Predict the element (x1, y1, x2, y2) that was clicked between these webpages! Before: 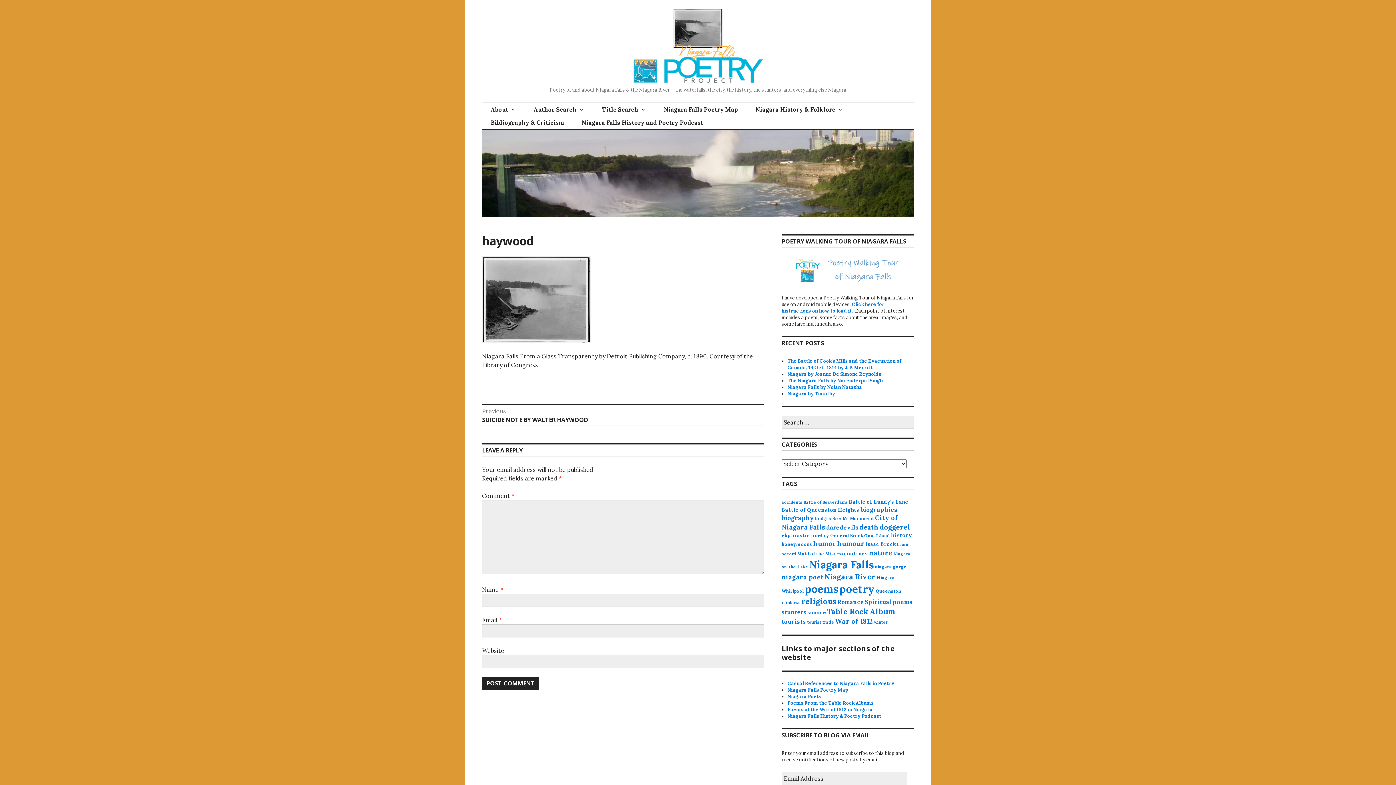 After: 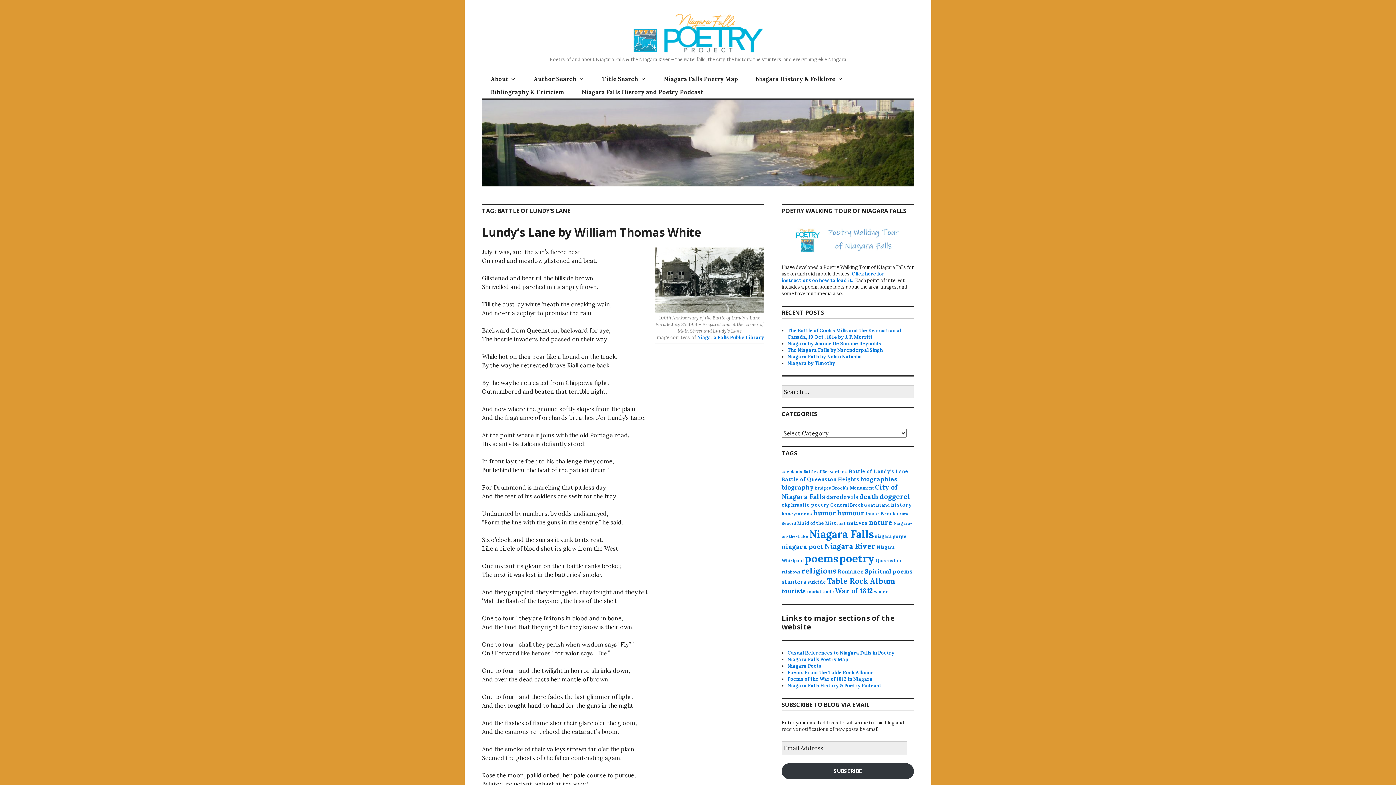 Action: label: Battle of Lundy's Lane (22 items) bbox: (849, 498, 908, 505)